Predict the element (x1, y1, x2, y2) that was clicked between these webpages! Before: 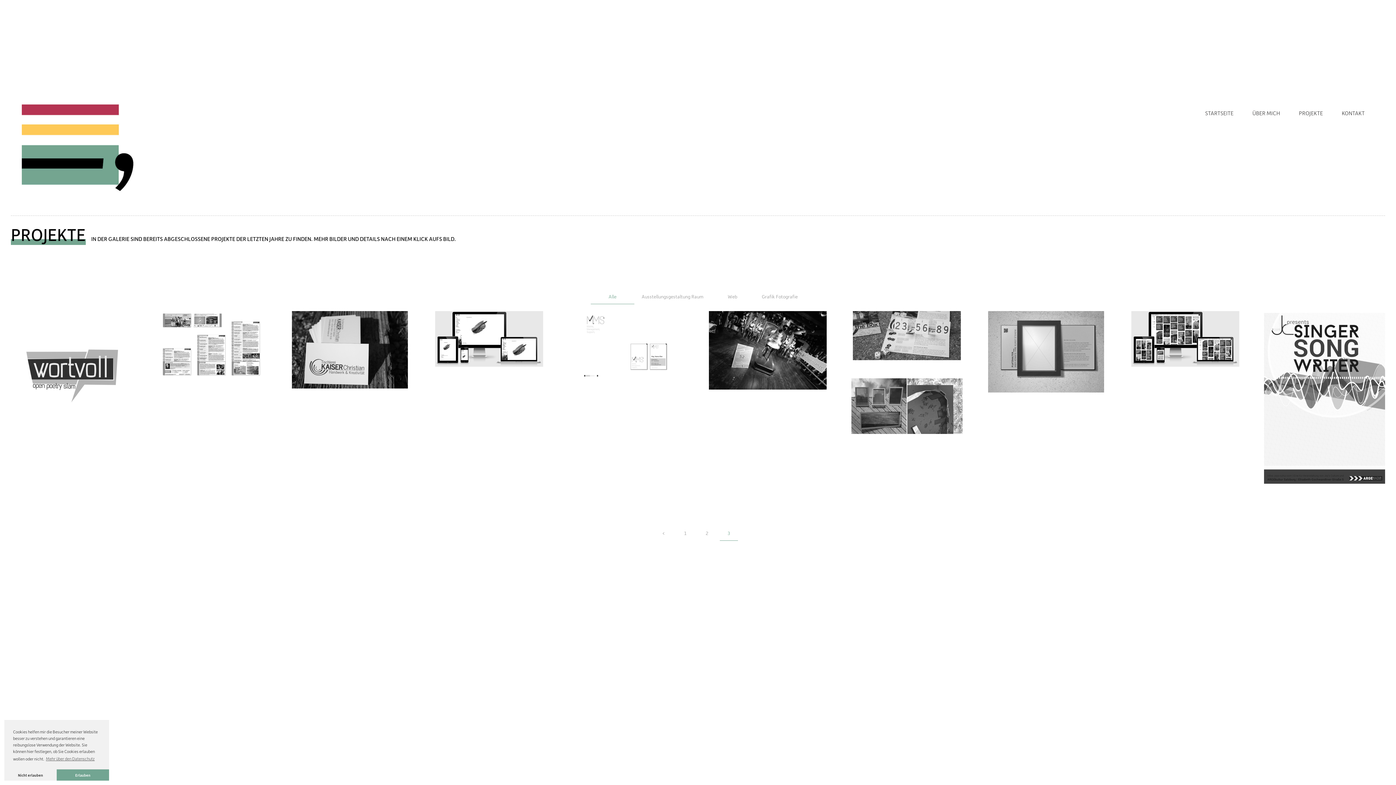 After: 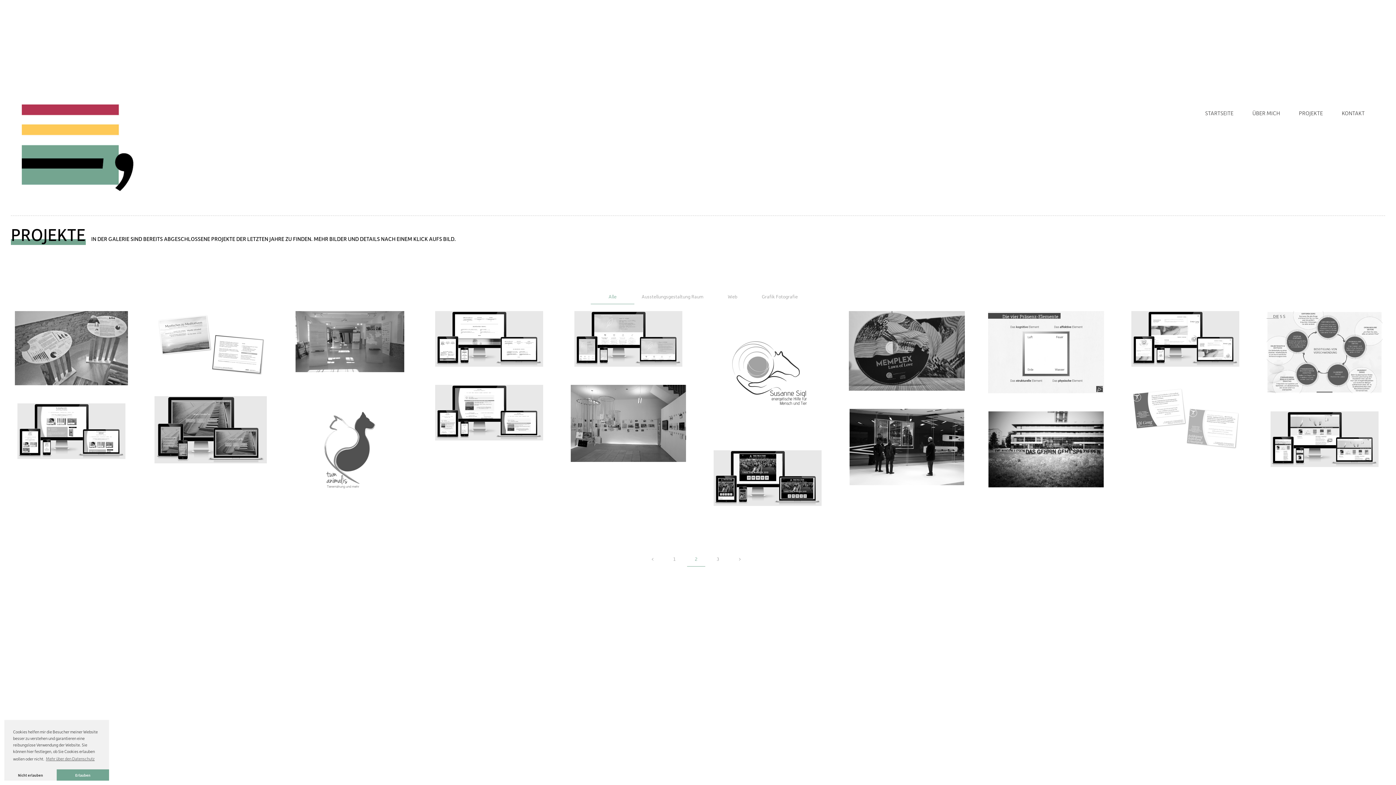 Action: bbox: (654, 525, 672, 540) label: <